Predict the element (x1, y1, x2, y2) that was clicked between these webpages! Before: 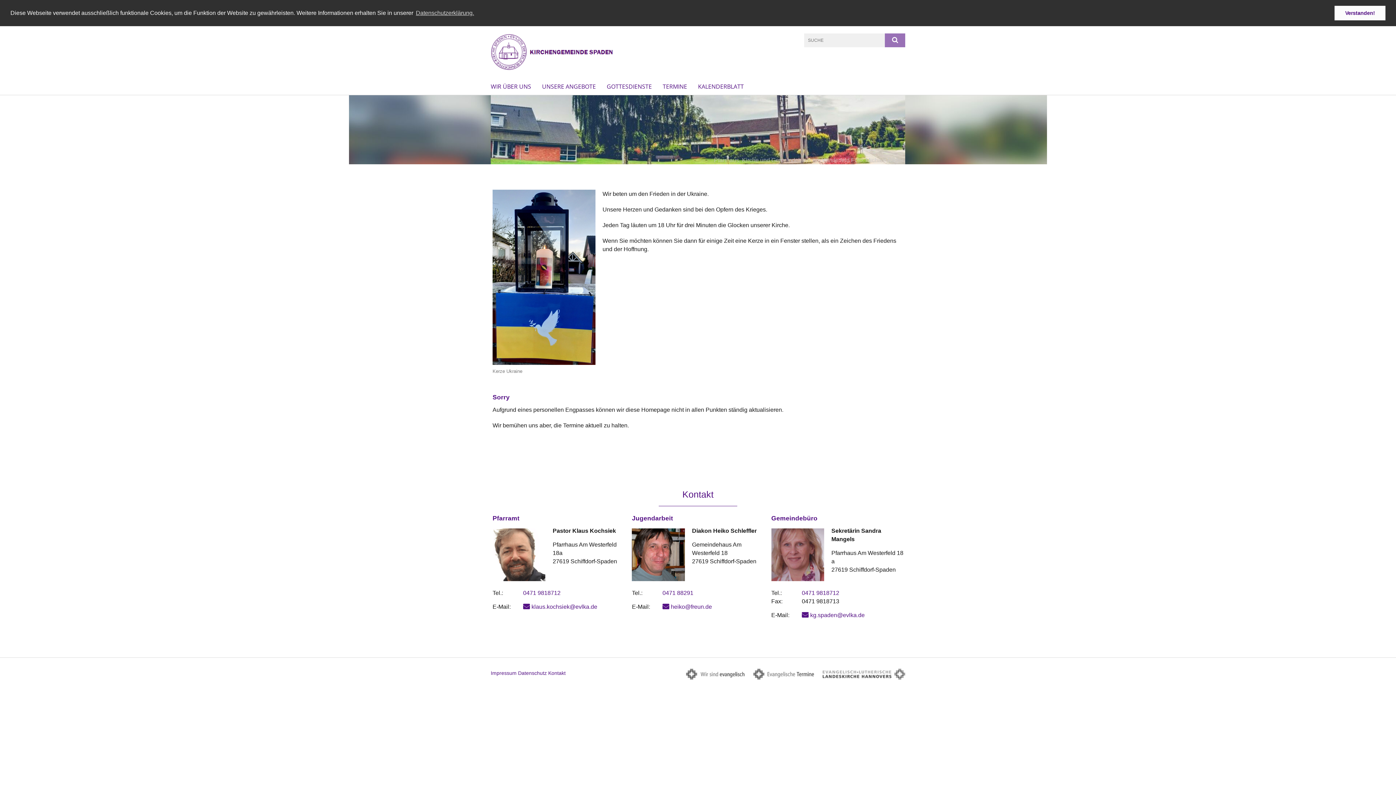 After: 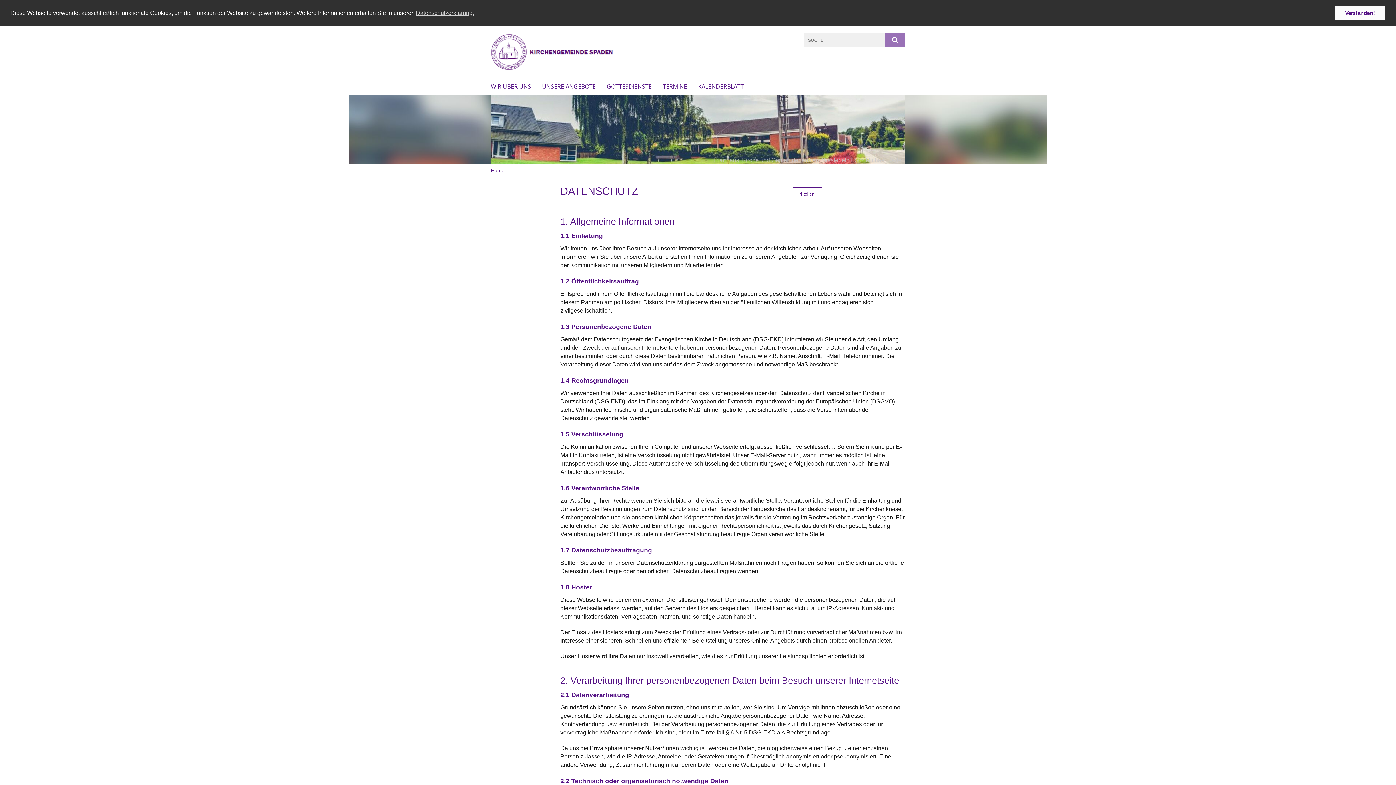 Action: bbox: (518, 670, 546, 676) label: Datenschutz